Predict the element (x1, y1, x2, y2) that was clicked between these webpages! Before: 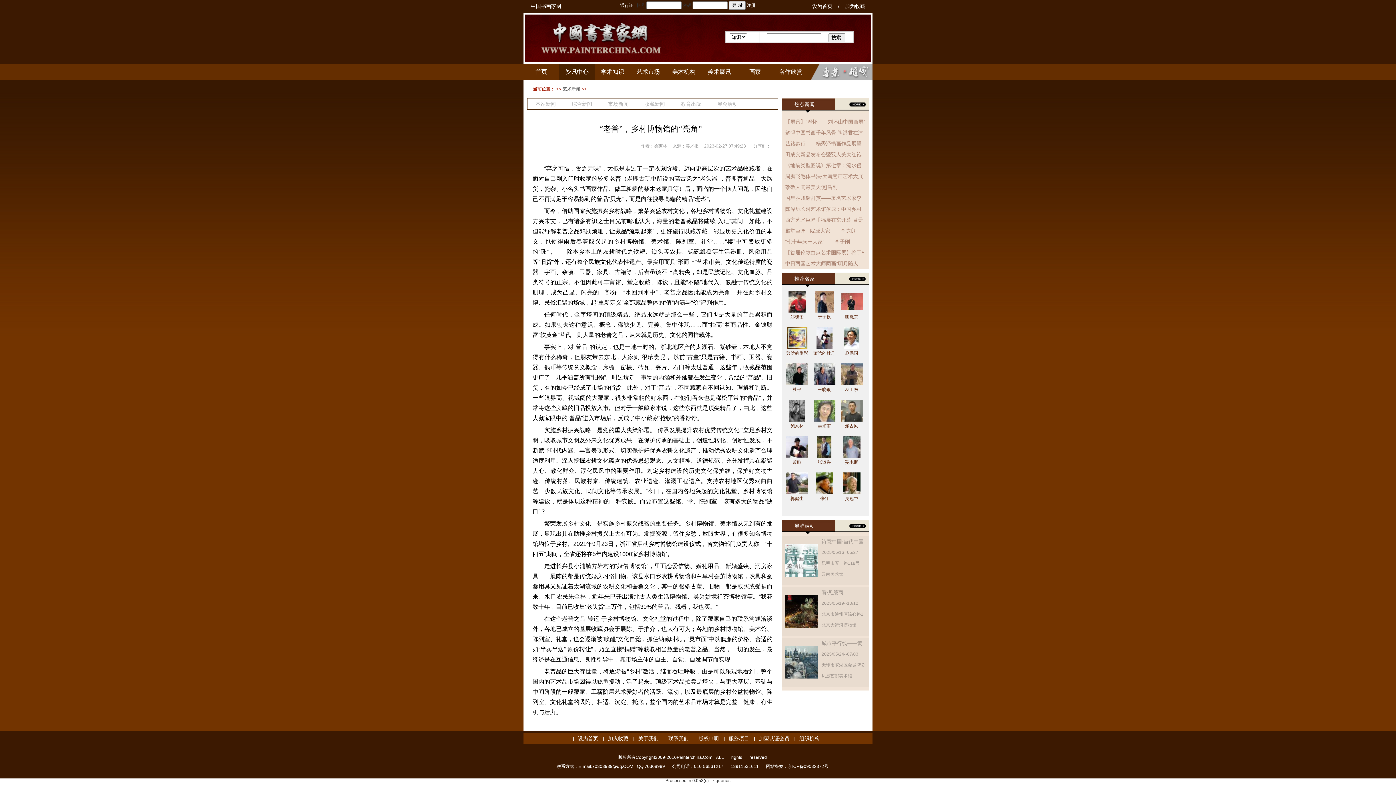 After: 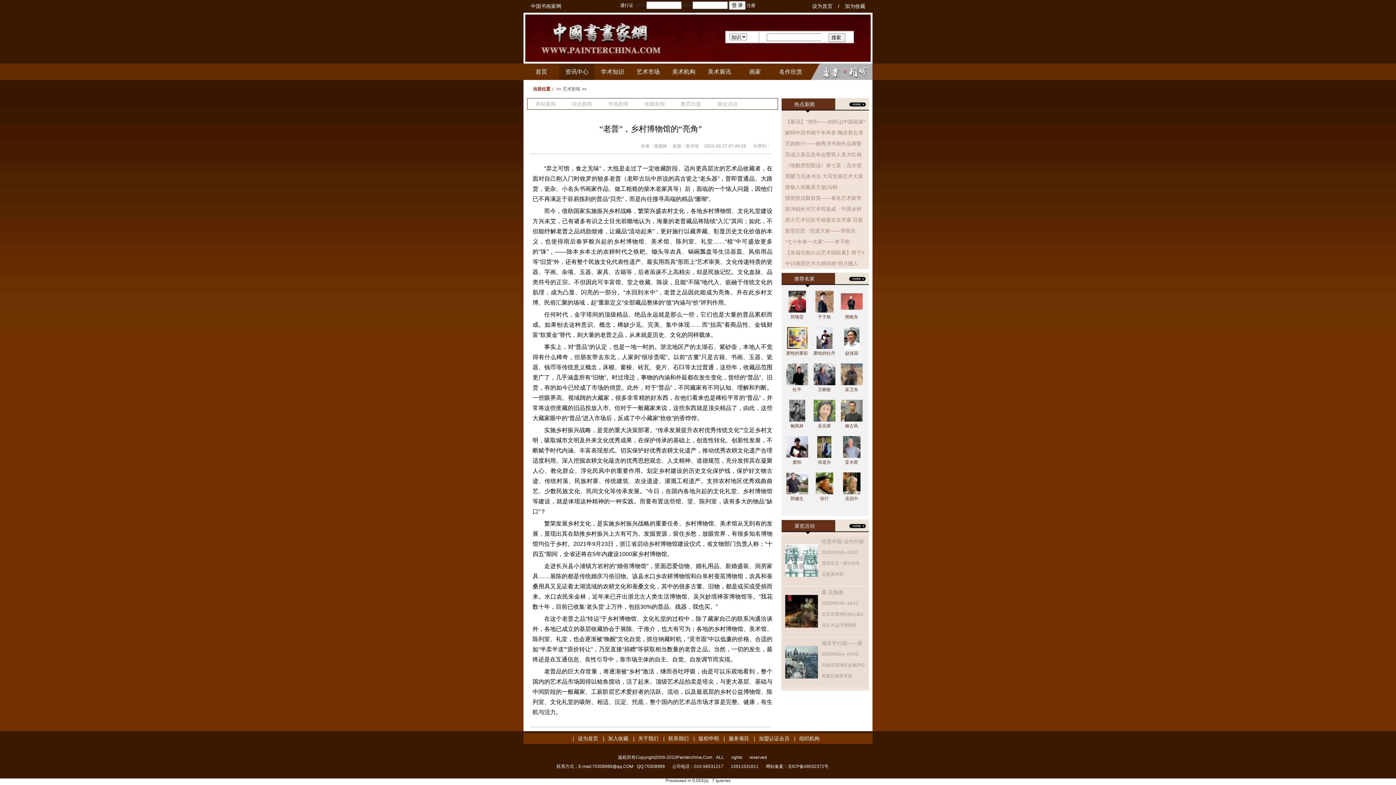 Action: label: 设为首页 bbox: (578, 736, 598, 741)